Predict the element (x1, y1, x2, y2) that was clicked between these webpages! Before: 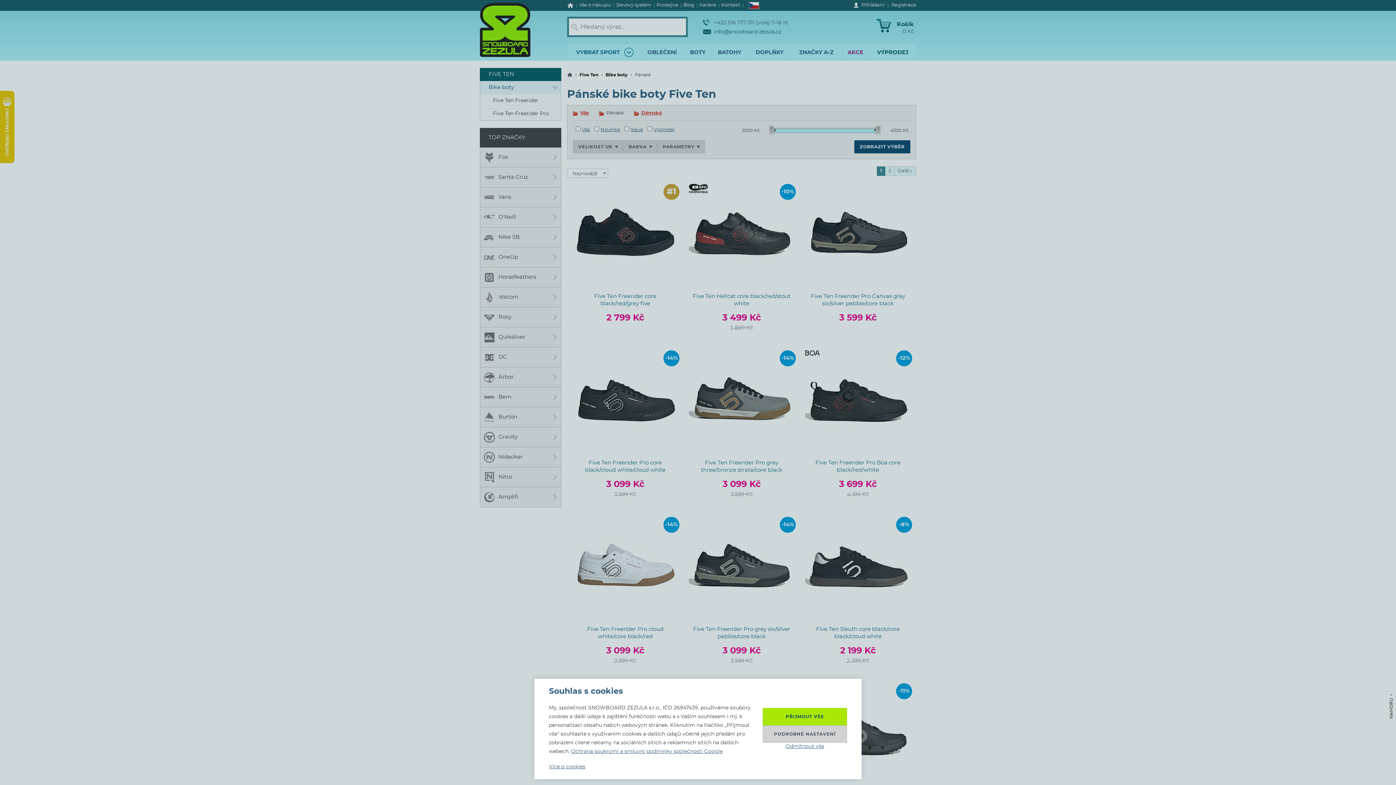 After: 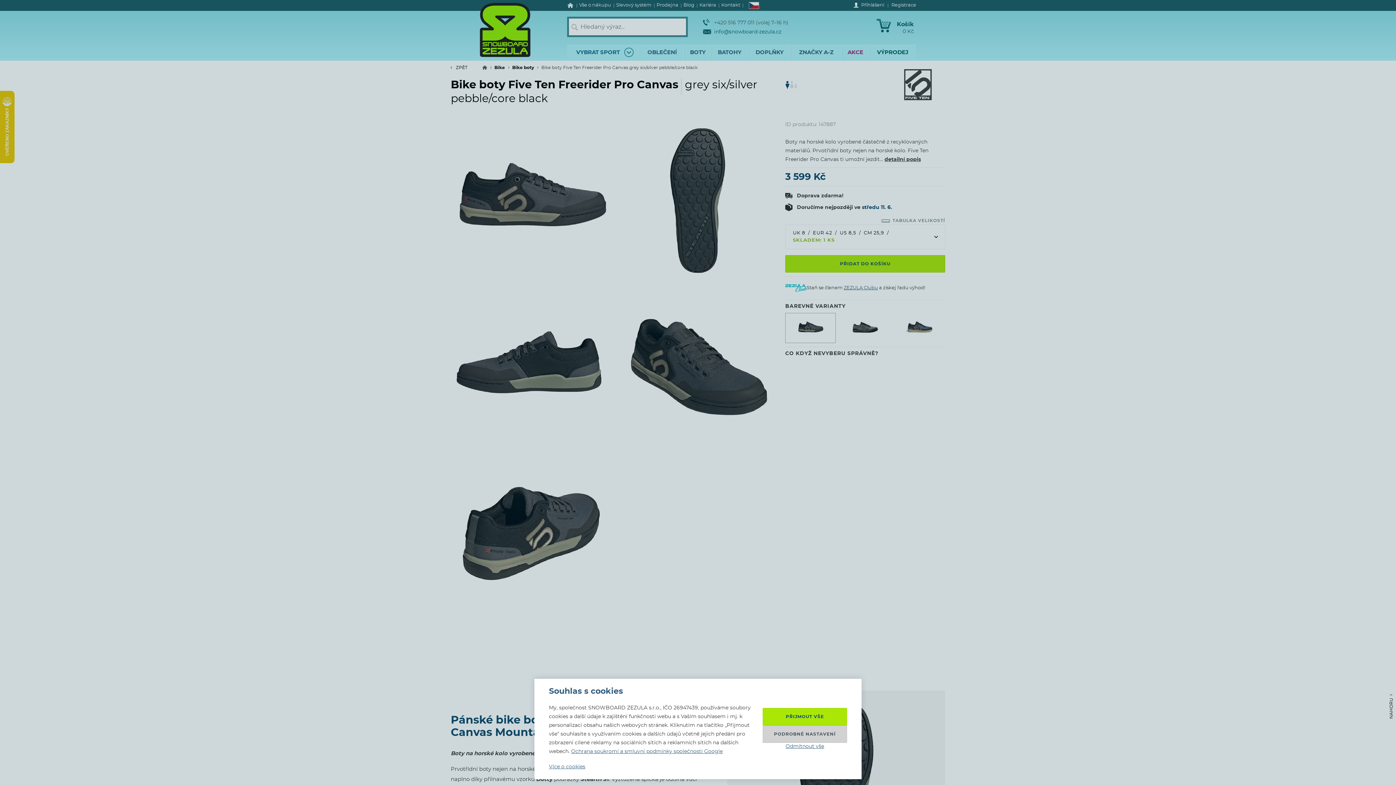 Action: bbox: (800, 178, 915, 344)